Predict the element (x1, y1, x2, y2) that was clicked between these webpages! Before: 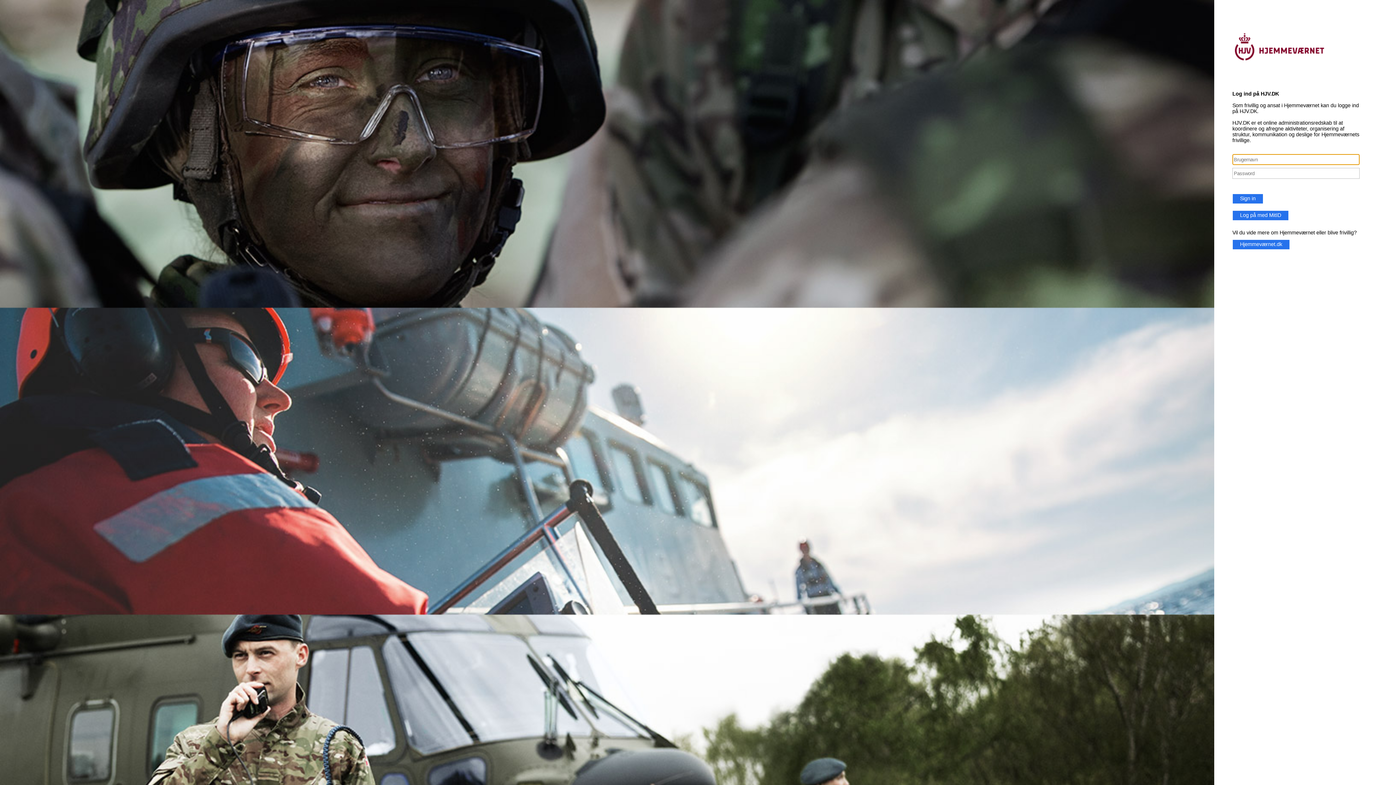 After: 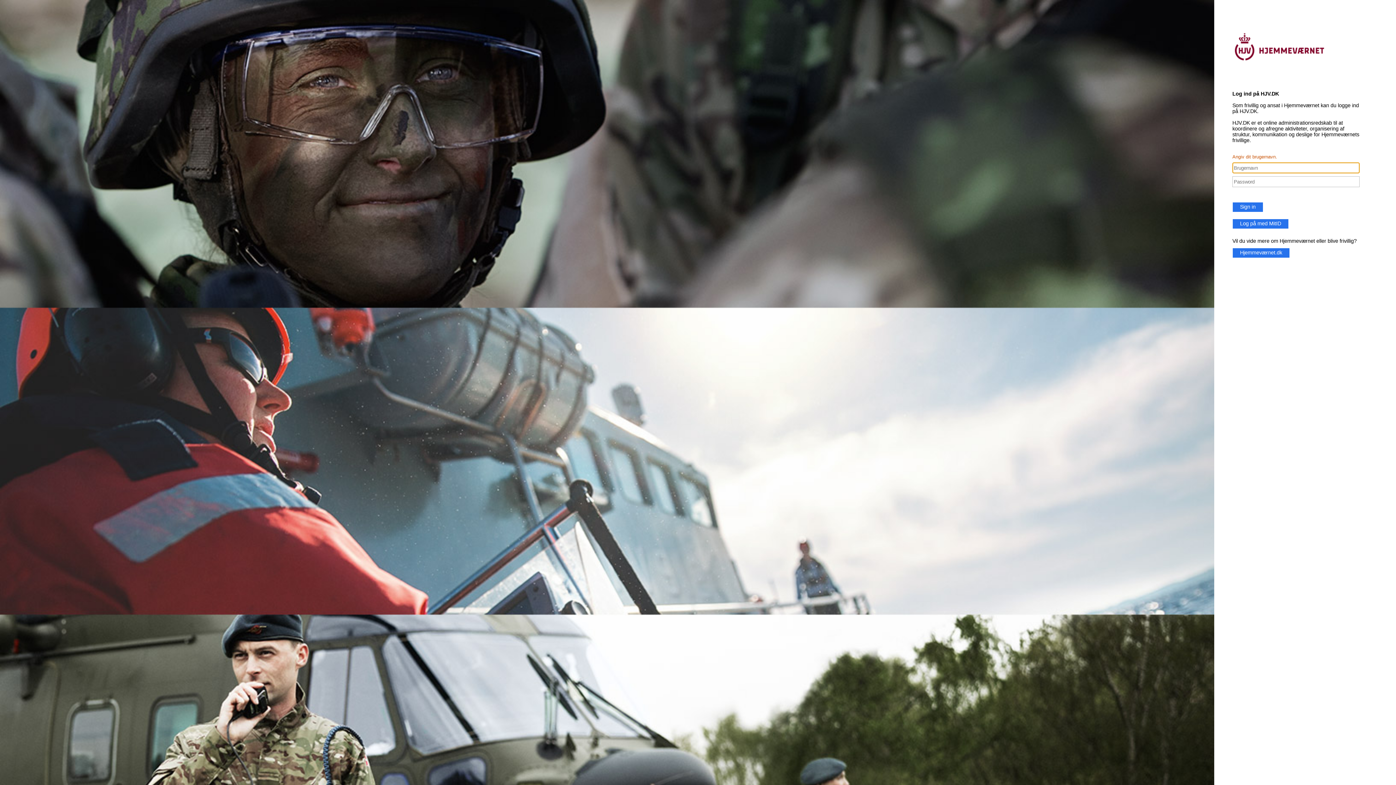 Action: label: Sign in bbox: (1232, 193, 1263, 204)